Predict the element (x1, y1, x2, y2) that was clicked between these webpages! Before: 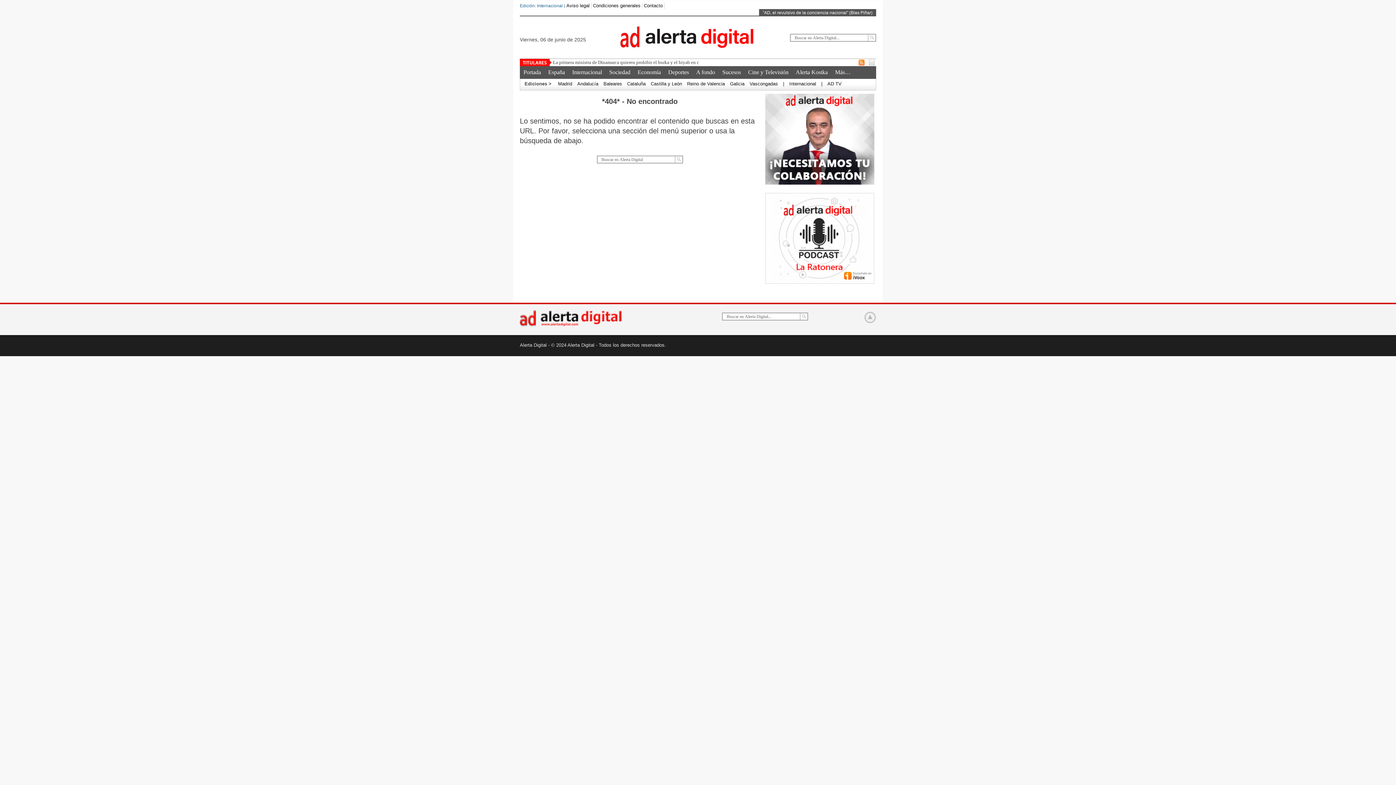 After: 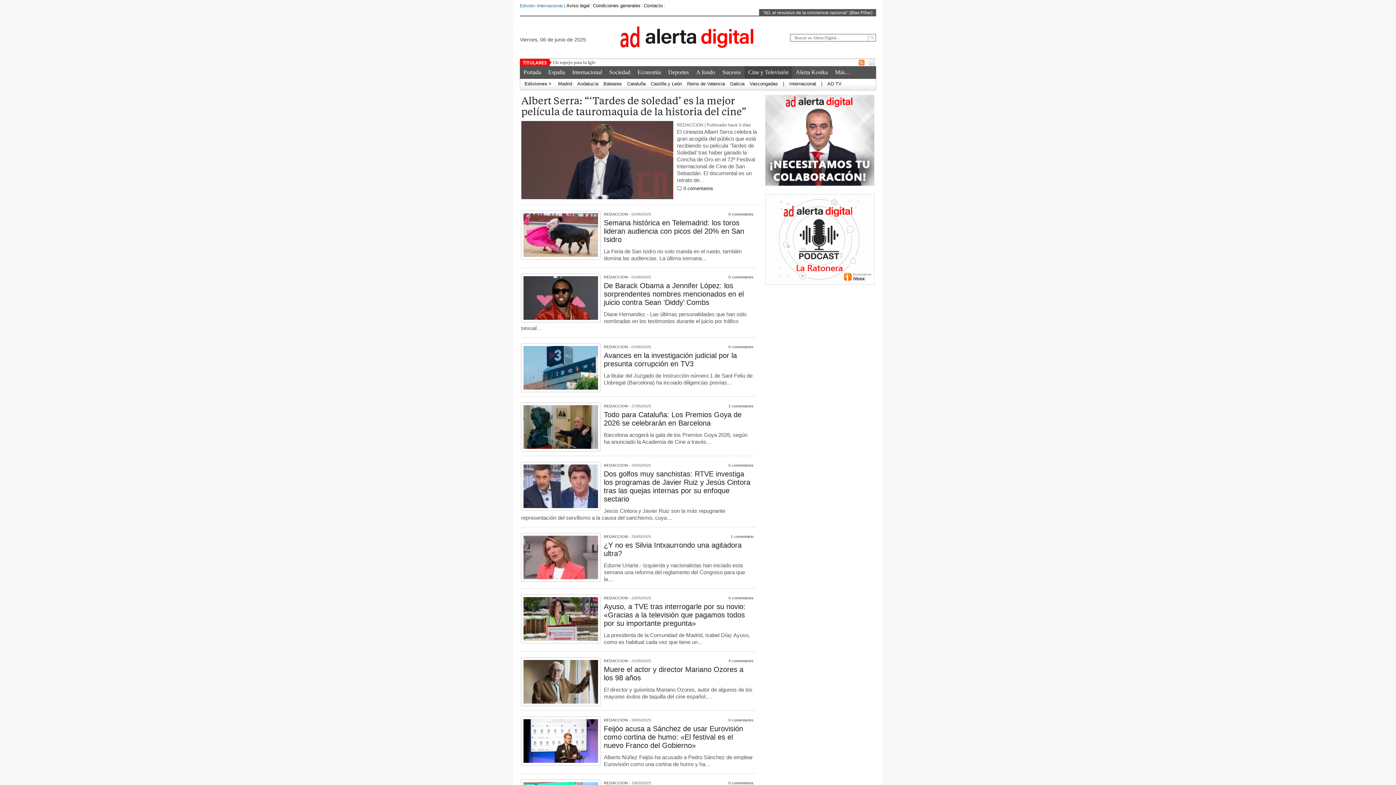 Action: label: Cine y Televisión bbox: (744, 66, 792, 78)